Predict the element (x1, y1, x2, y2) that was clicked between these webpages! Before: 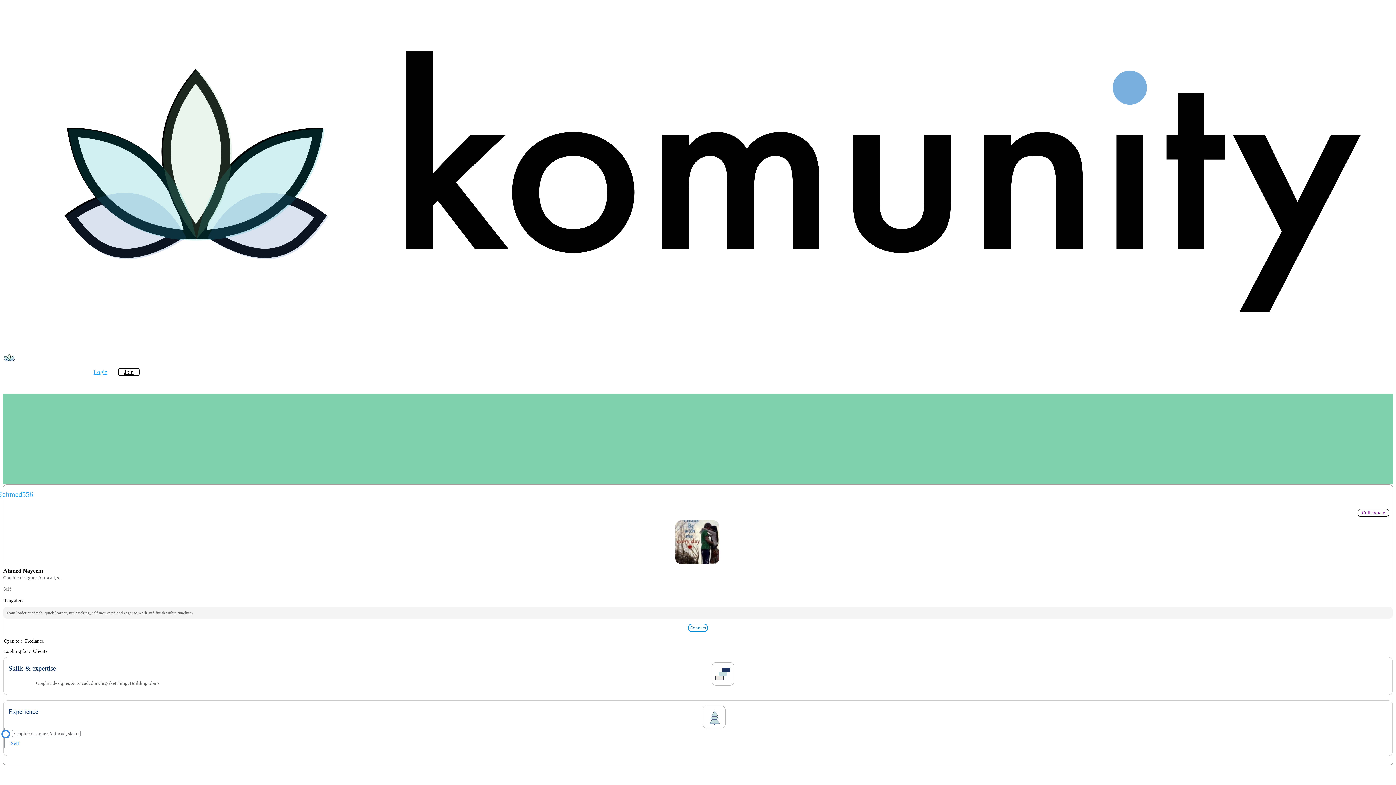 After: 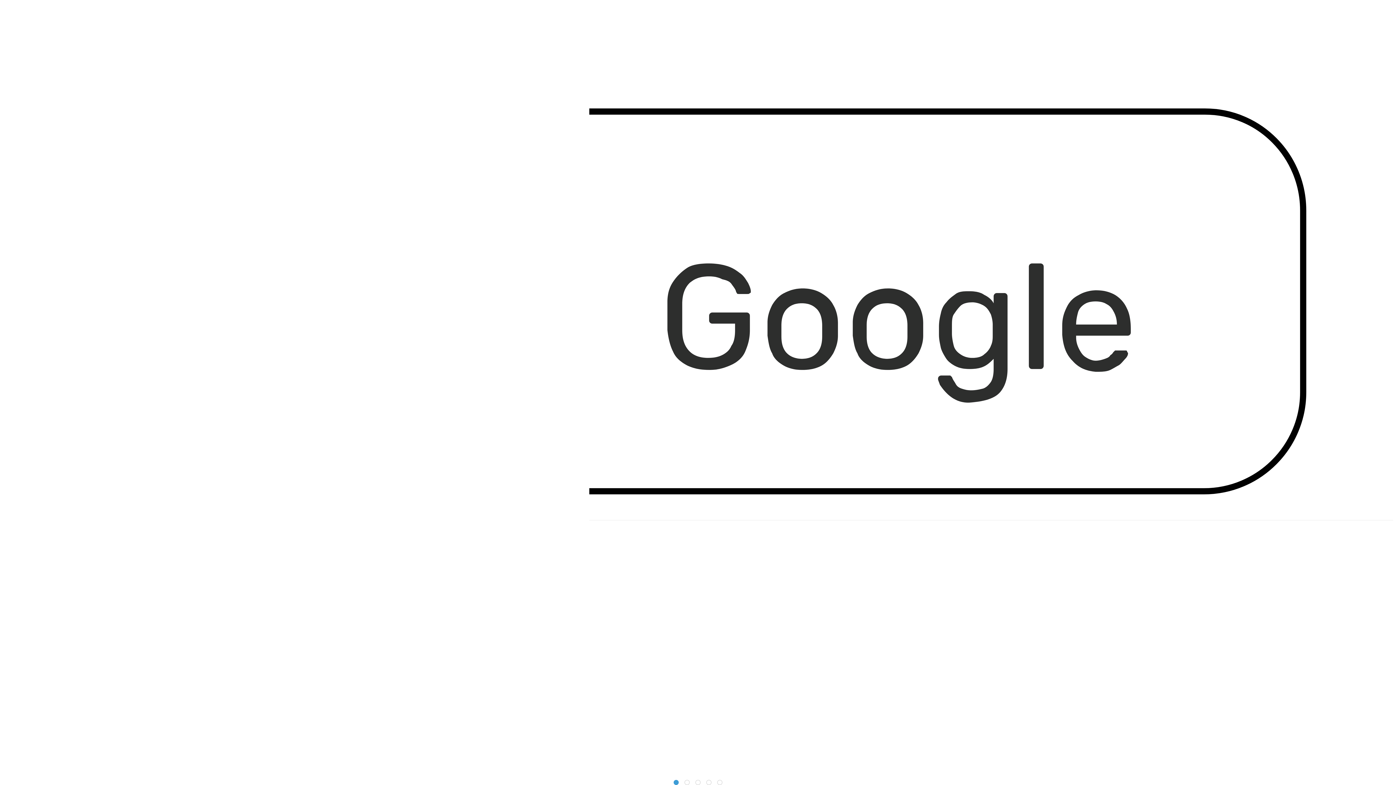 Action: bbox: (688, 624, 708, 632) label: Connect